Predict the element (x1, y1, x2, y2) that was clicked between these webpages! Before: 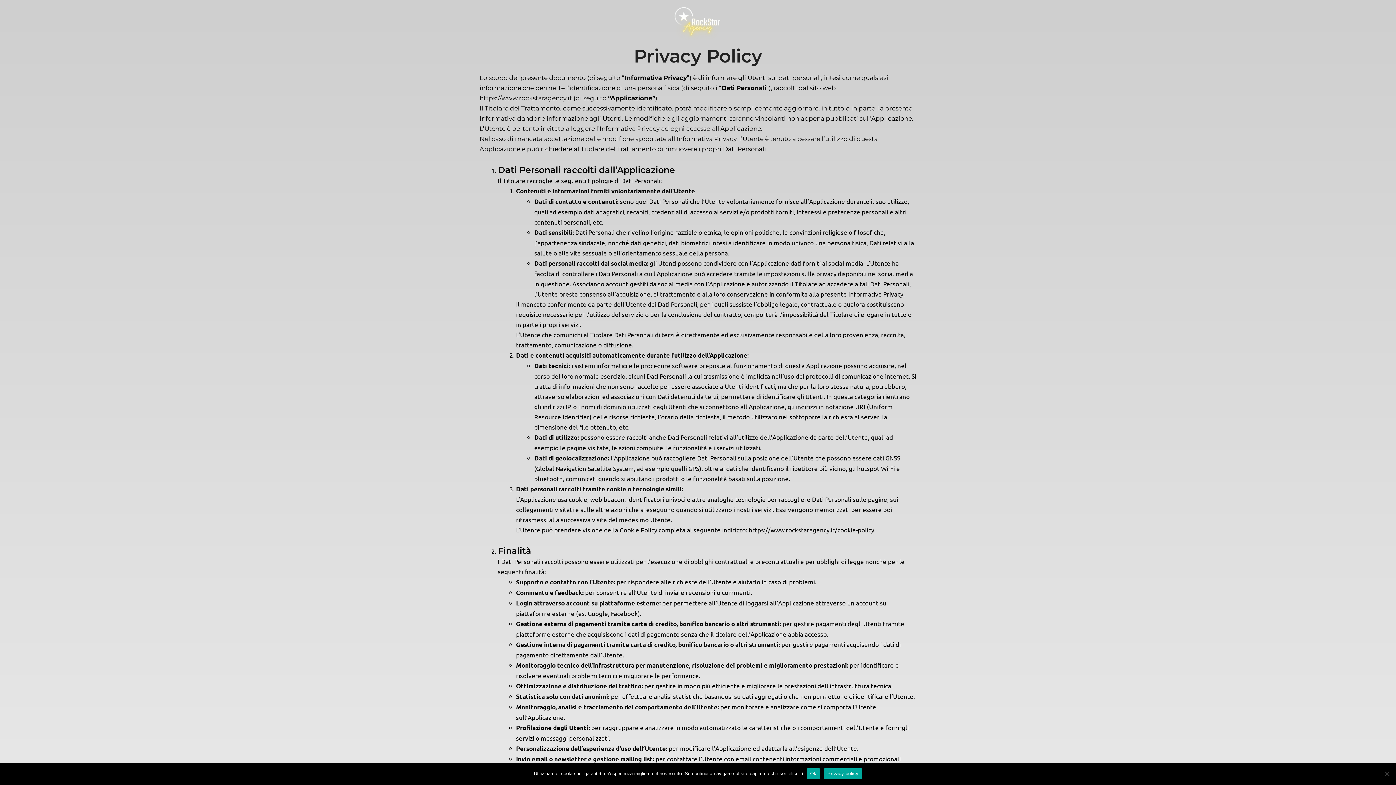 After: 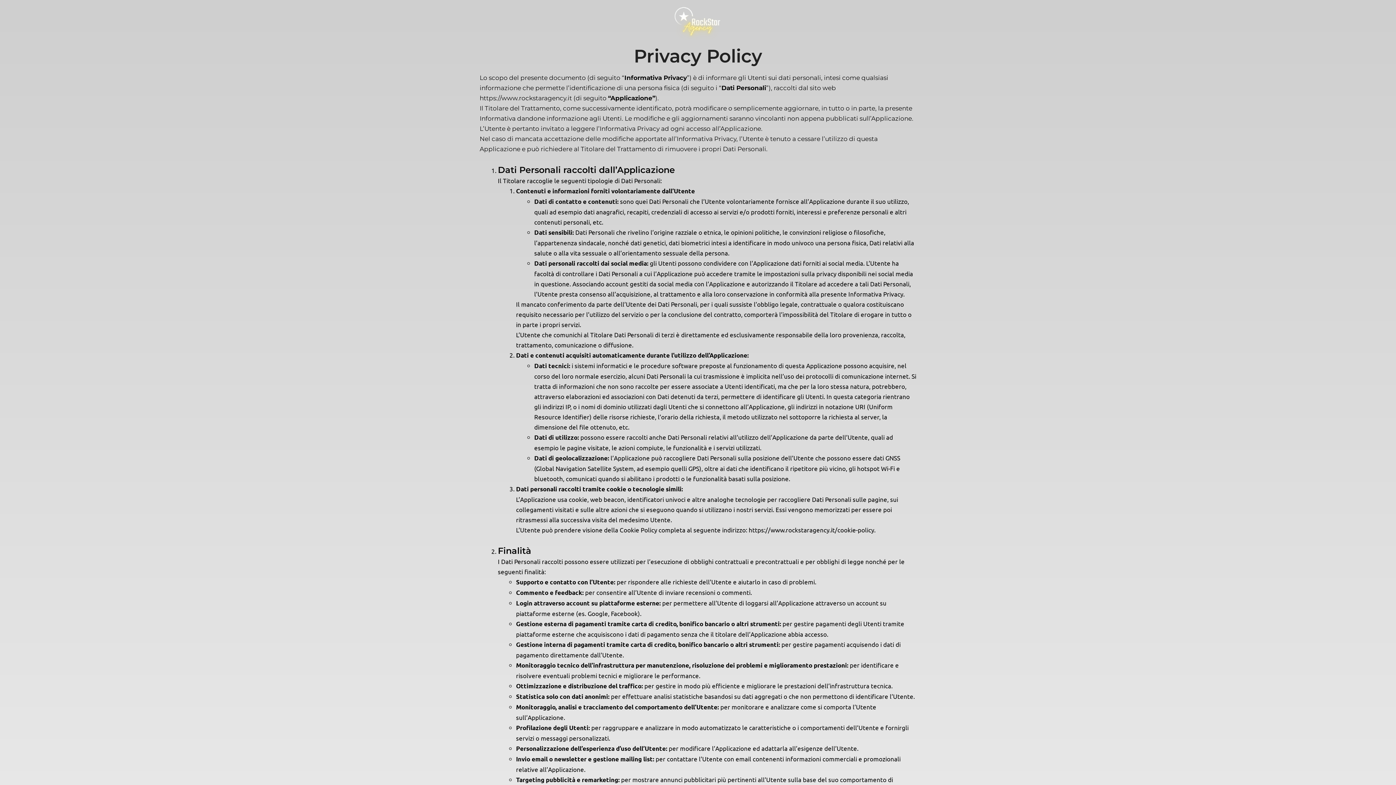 Action: bbox: (806, 768, 820, 779) label: Ok